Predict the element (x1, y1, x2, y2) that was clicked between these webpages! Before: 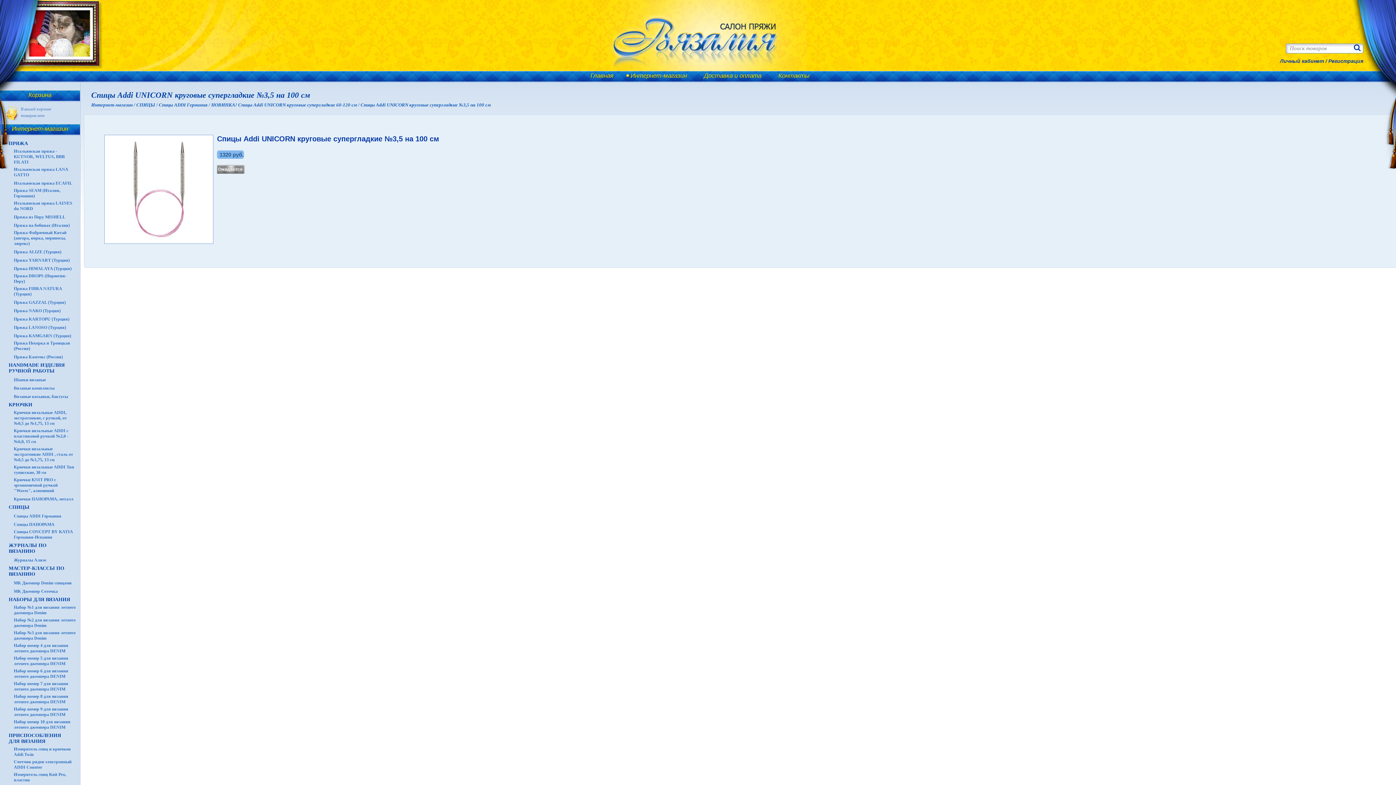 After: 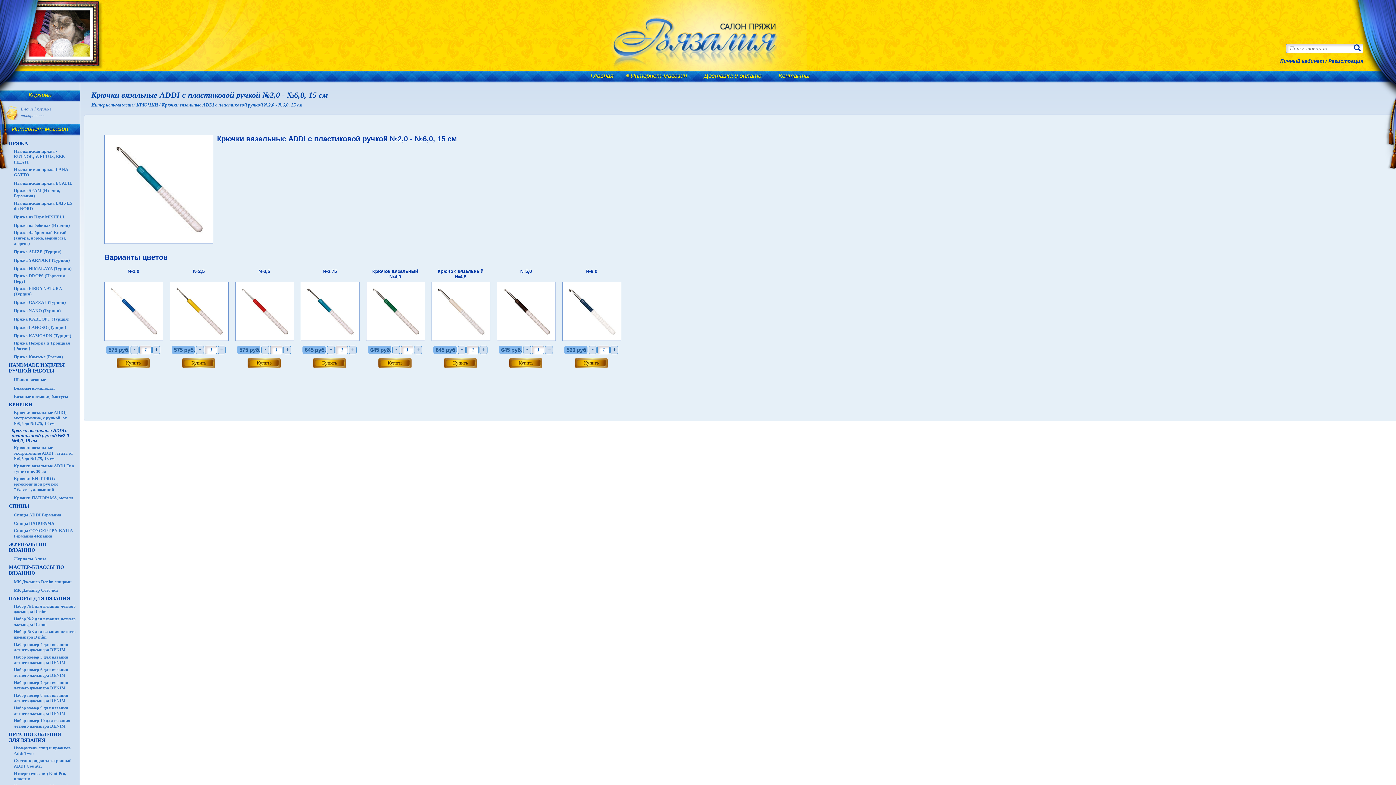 Action: bbox: (10, 428, 77, 445) label: Крючки вязальные ADDI с пластиковой ручкой №2,0 - №6,0, 15 см